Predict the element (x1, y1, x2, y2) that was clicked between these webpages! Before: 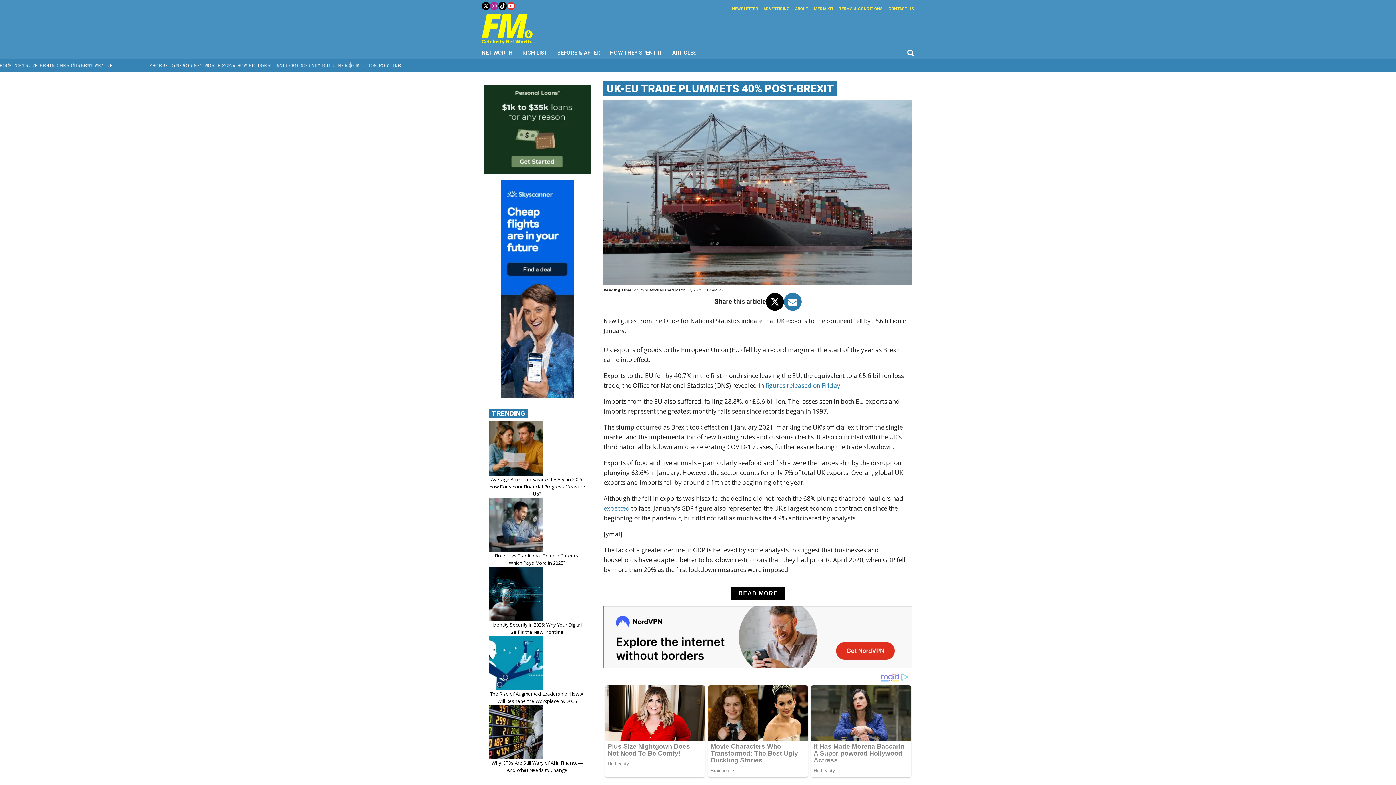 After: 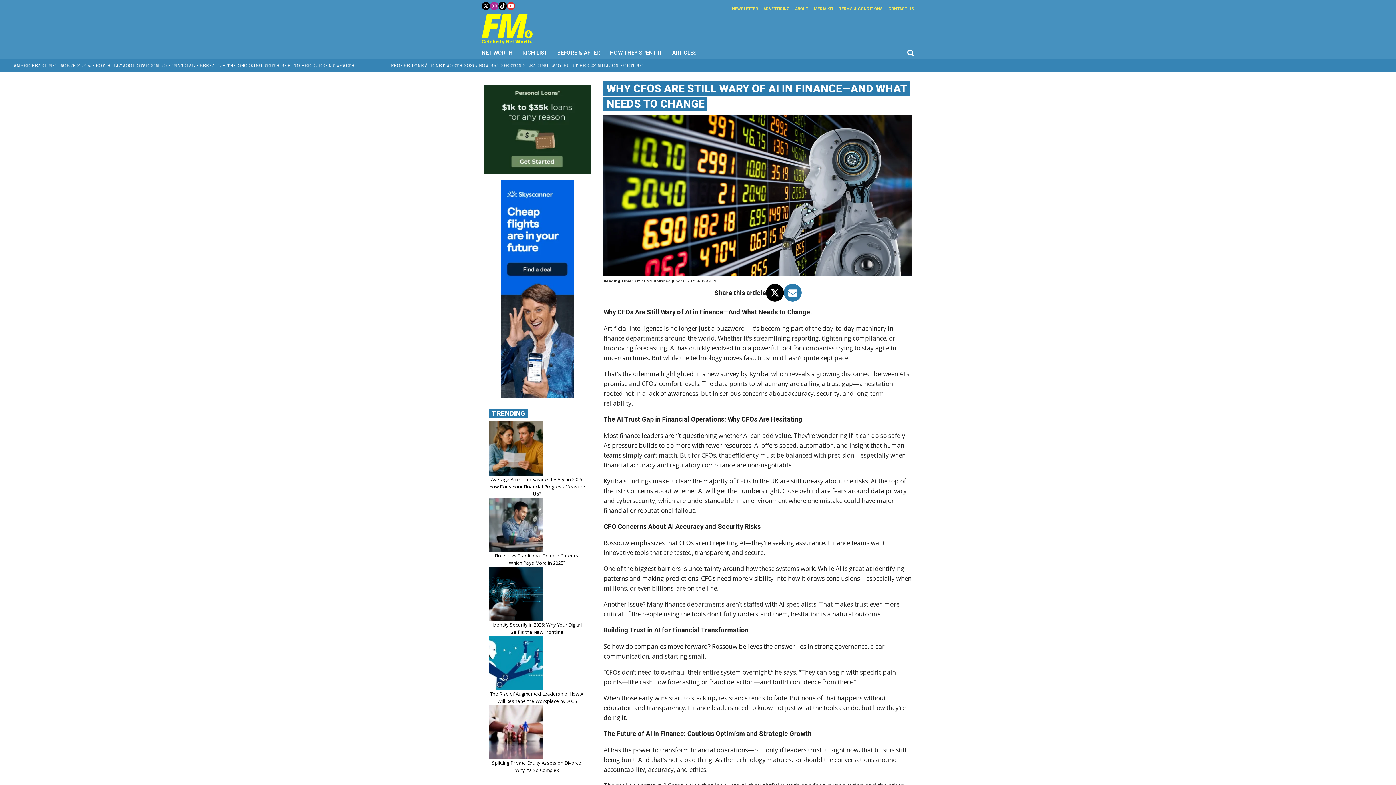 Action: bbox: (489, 705, 543, 759)